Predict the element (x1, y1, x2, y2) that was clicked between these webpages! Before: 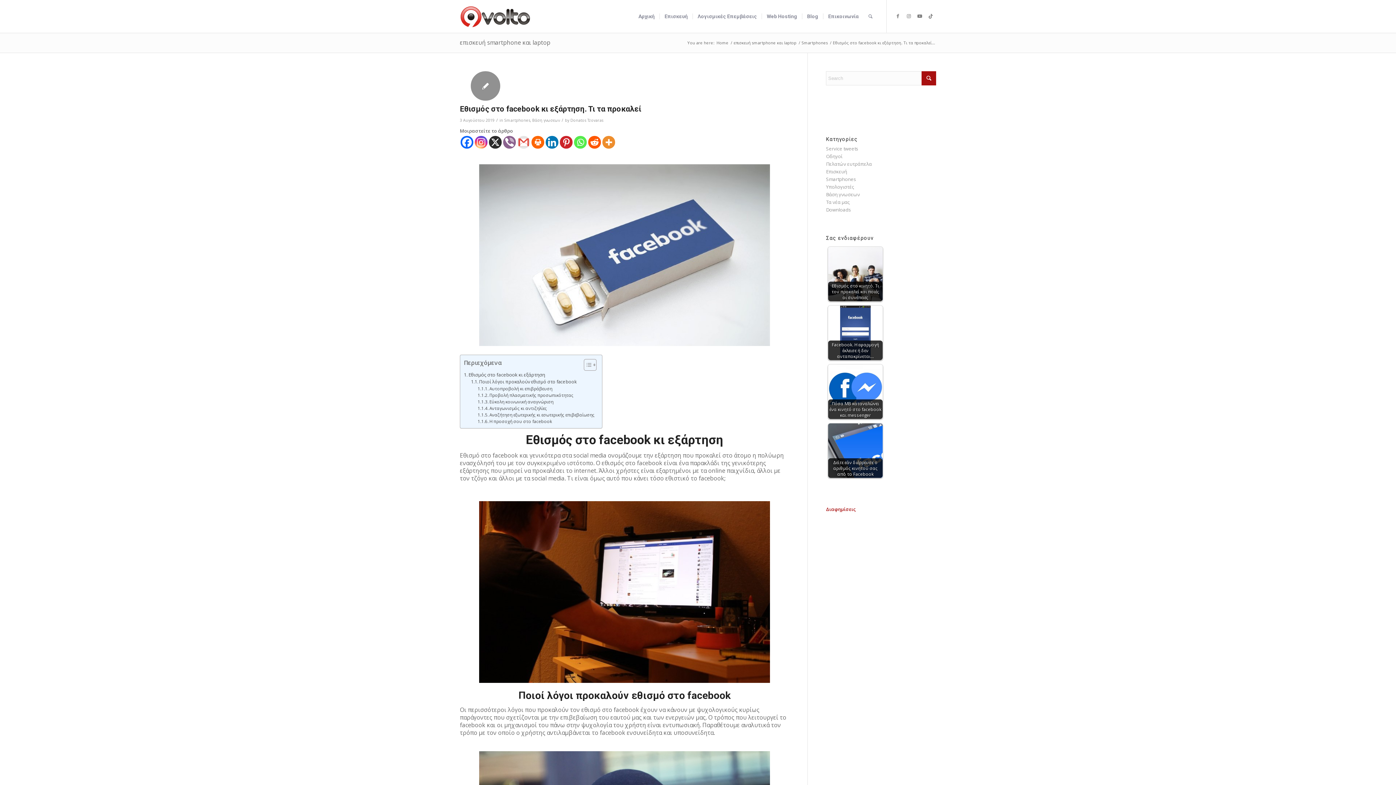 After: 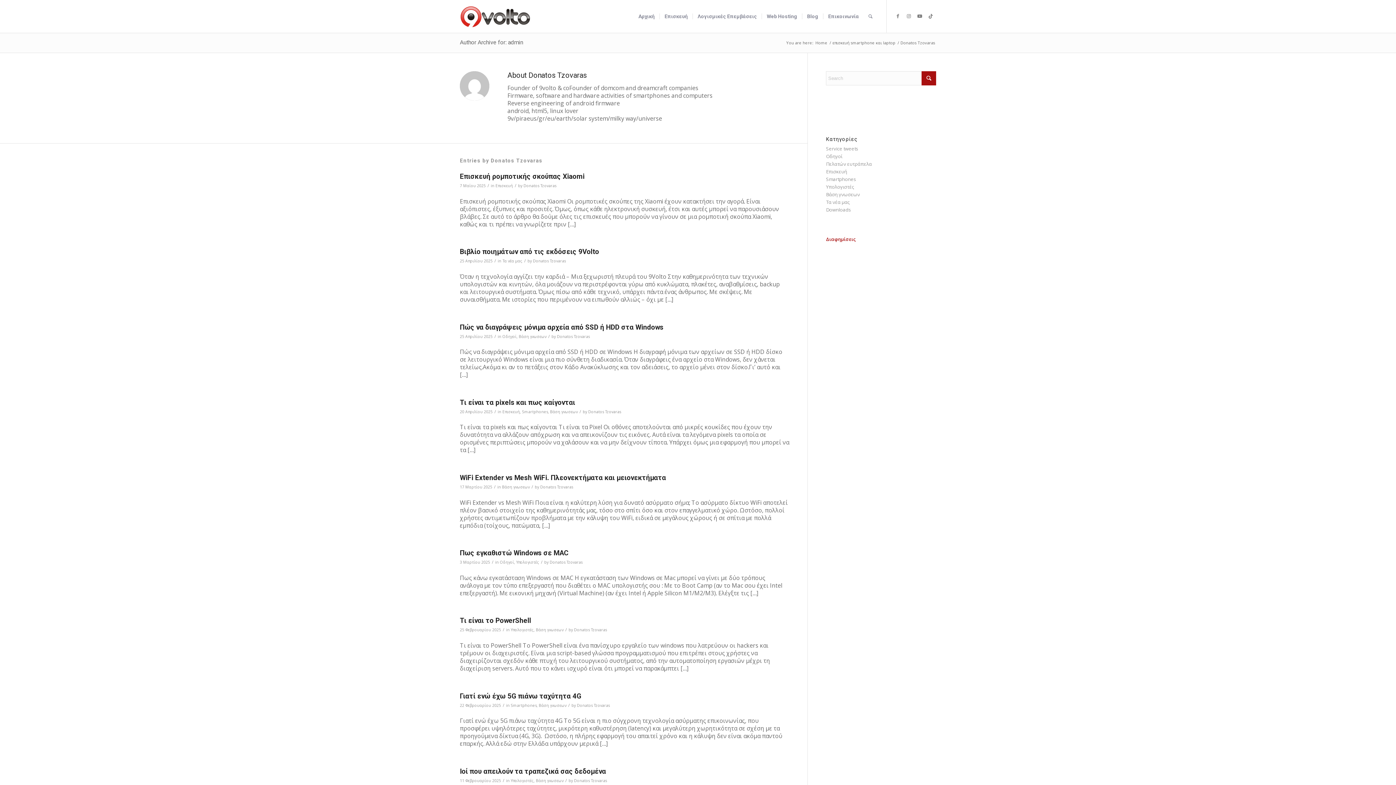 Action: bbox: (570, 117, 603, 122) label: Donatos Tzovaras